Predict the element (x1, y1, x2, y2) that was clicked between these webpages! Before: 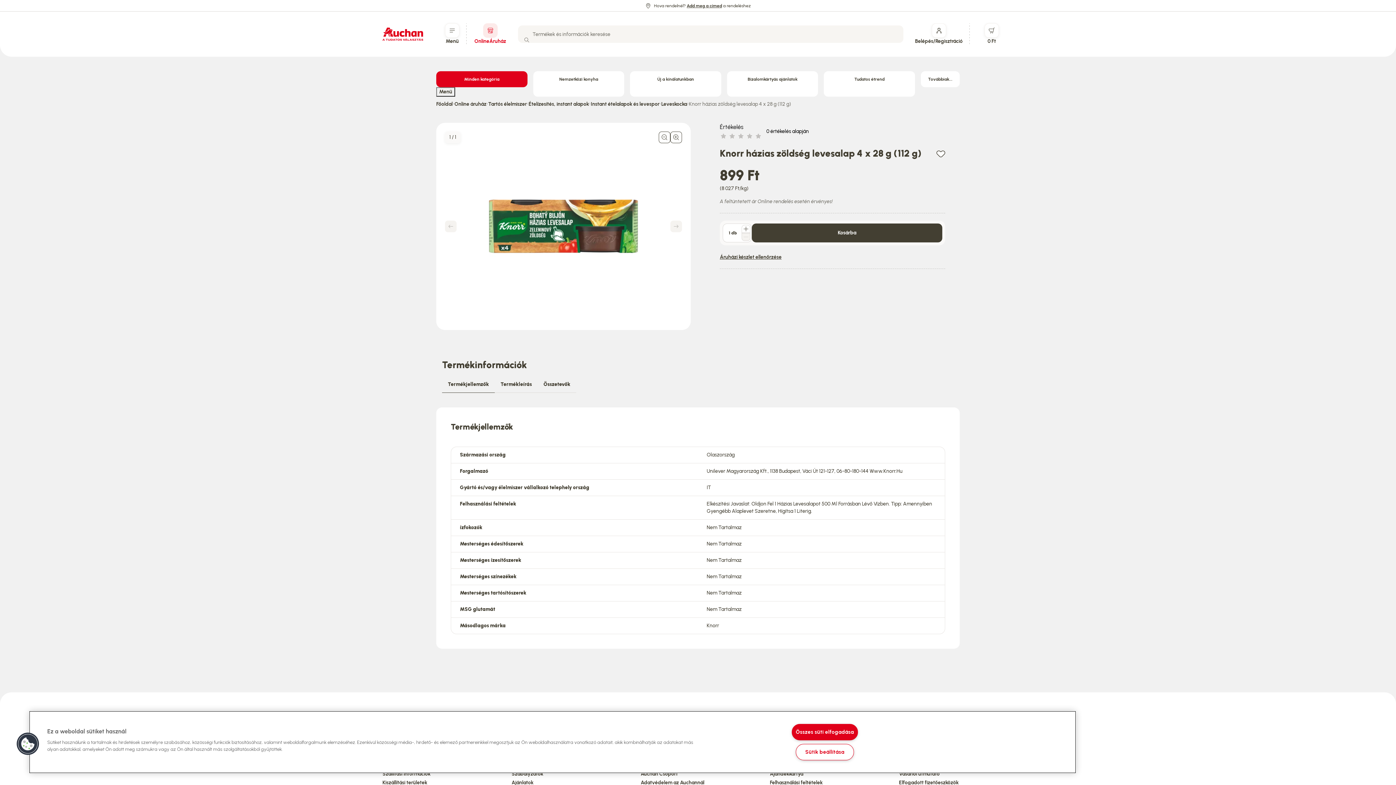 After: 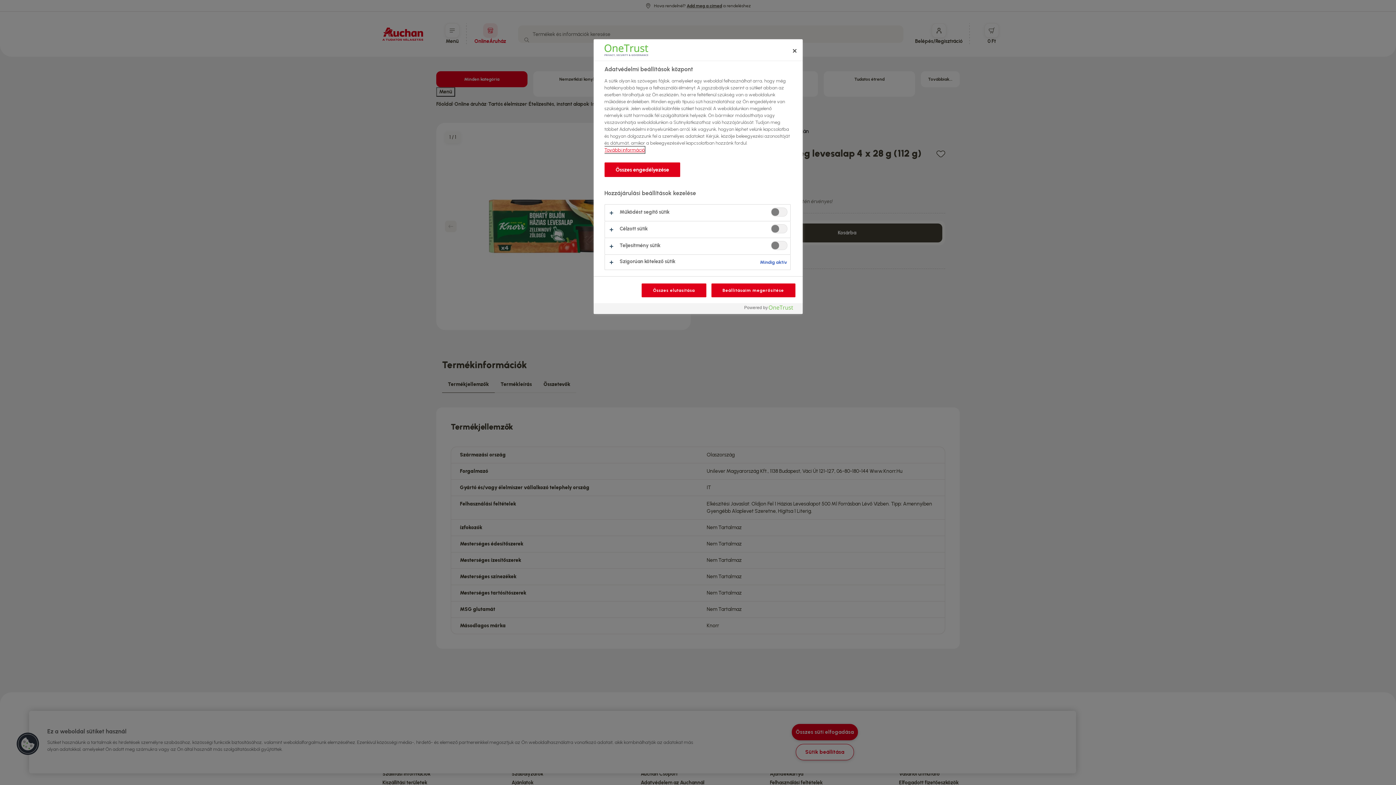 Action: label: Sütik beállítása bbox: (795, 744, 854, 760)